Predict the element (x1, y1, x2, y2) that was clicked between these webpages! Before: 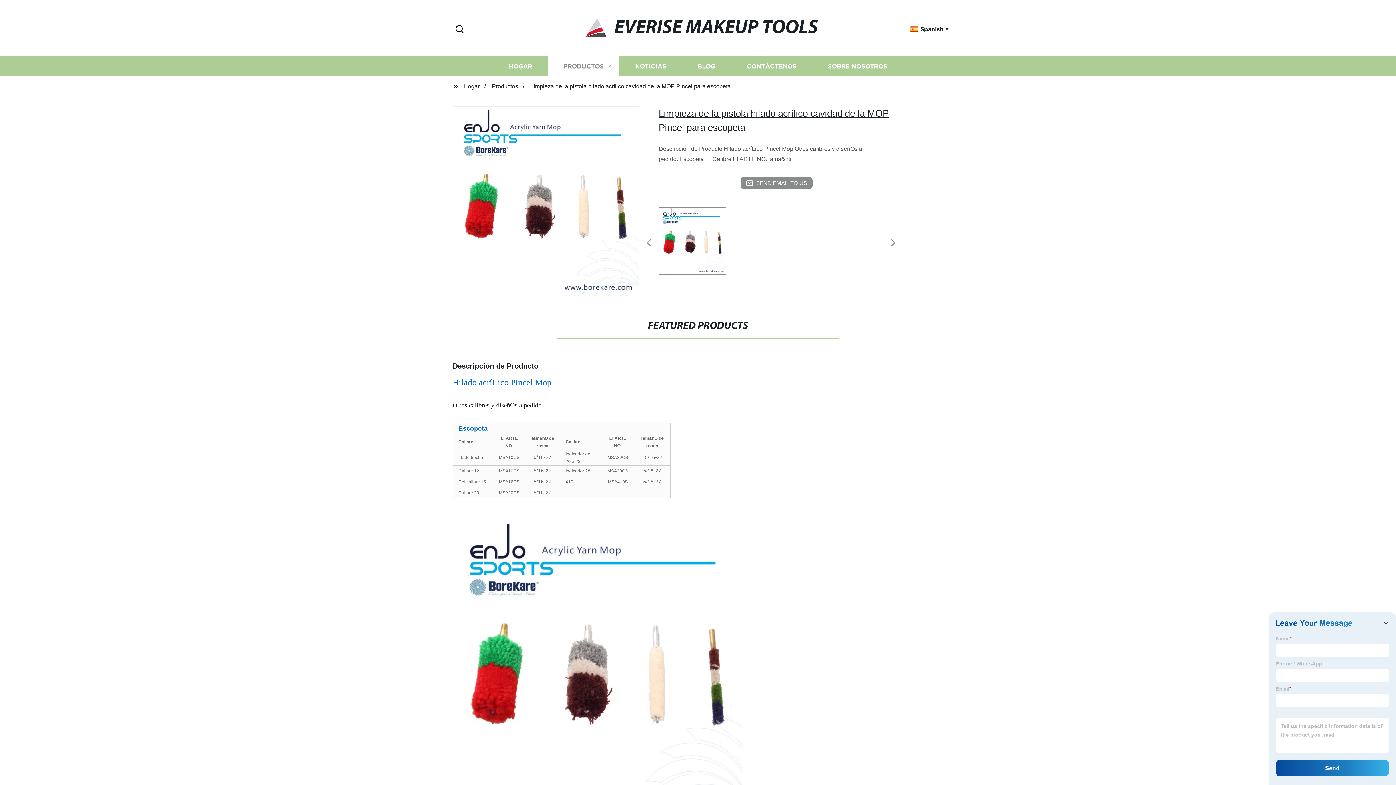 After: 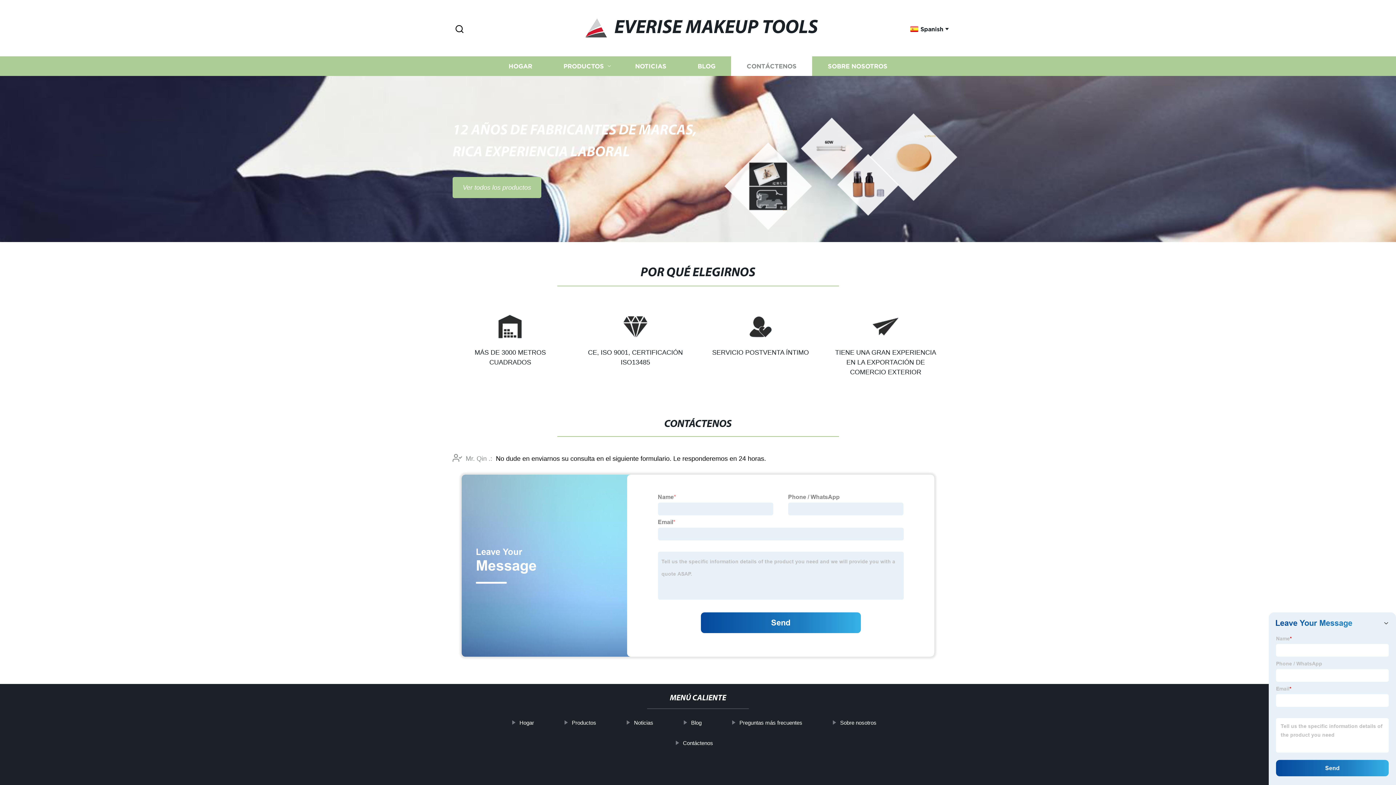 Action: label: CONTÁCTENOS bbox: (731, 56, 812, 76)